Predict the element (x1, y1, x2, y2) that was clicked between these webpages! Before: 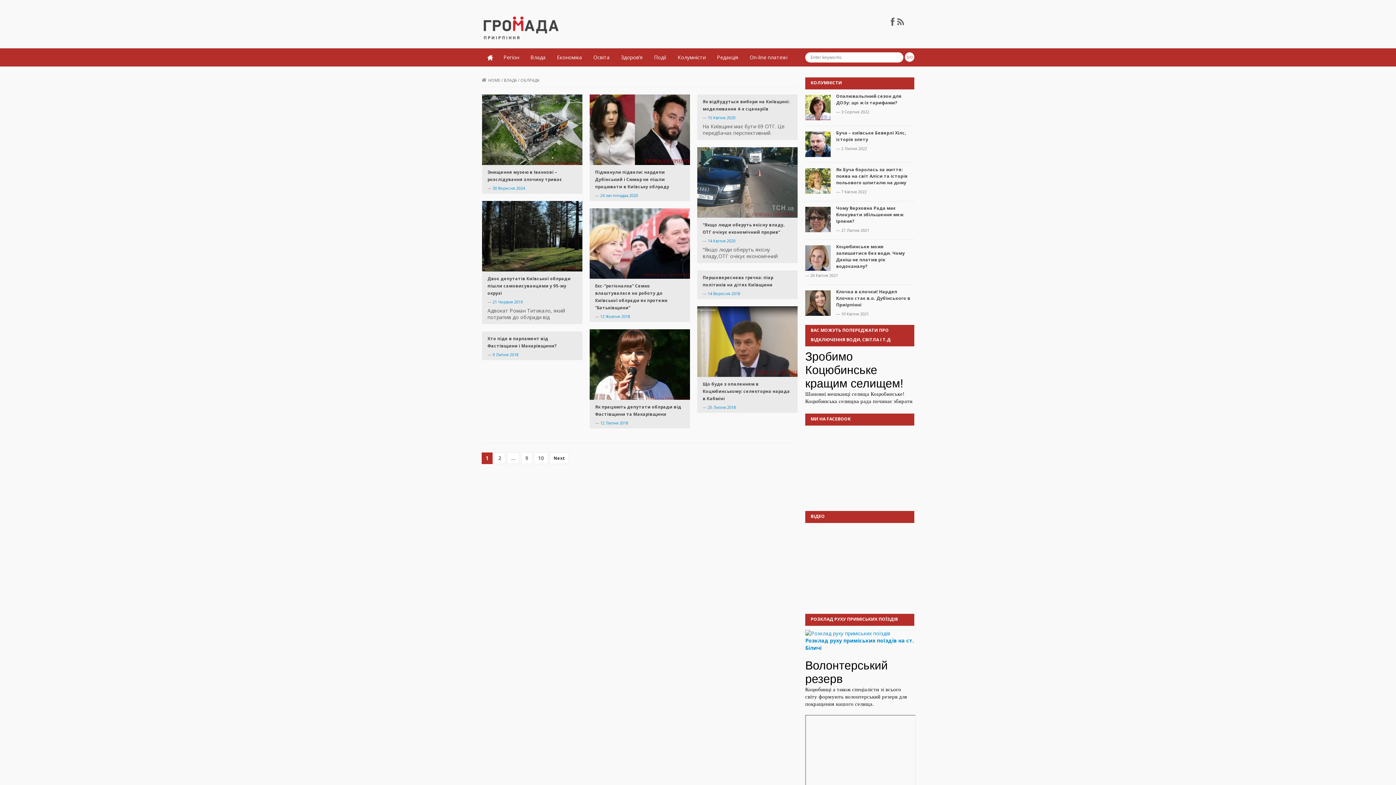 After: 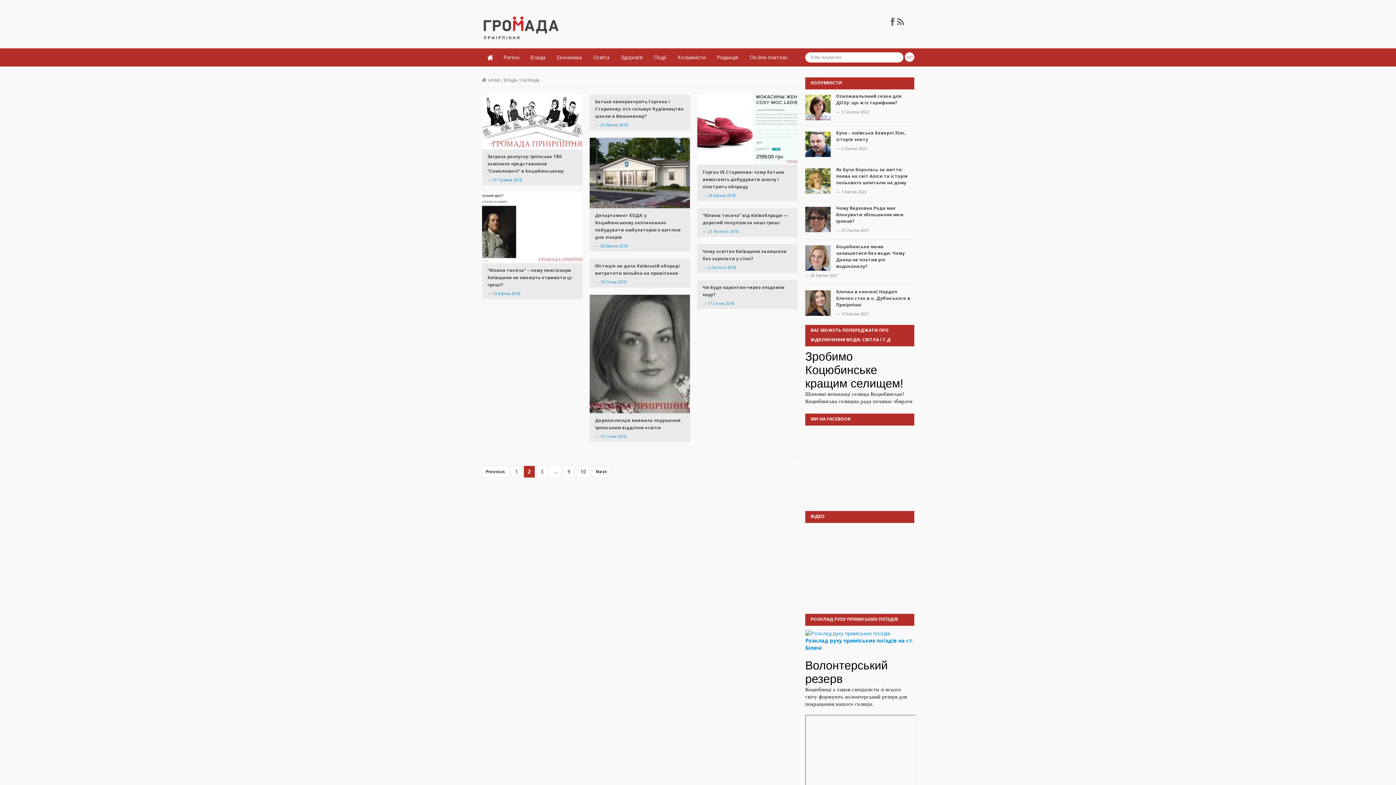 Action: bbox: (494, 452, 505, 464) label: 2